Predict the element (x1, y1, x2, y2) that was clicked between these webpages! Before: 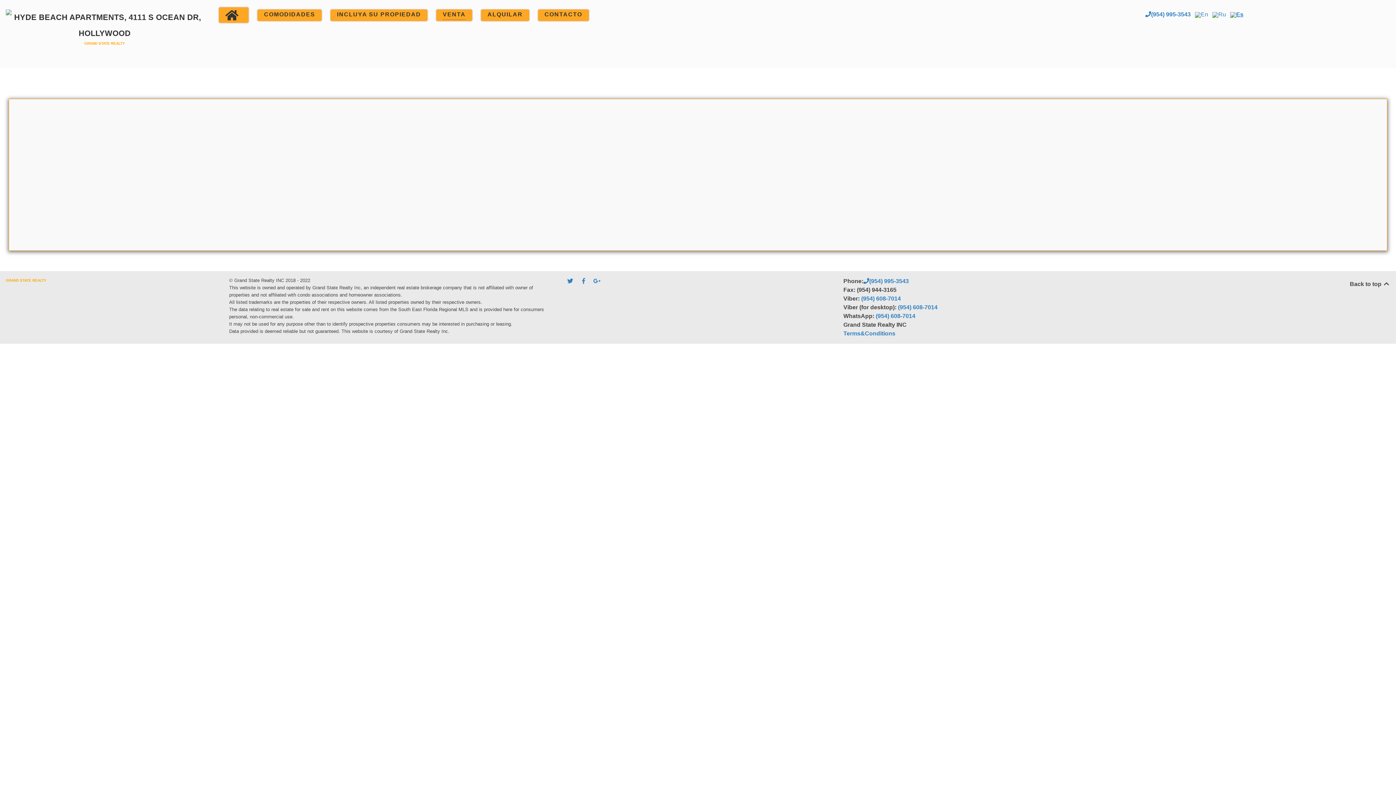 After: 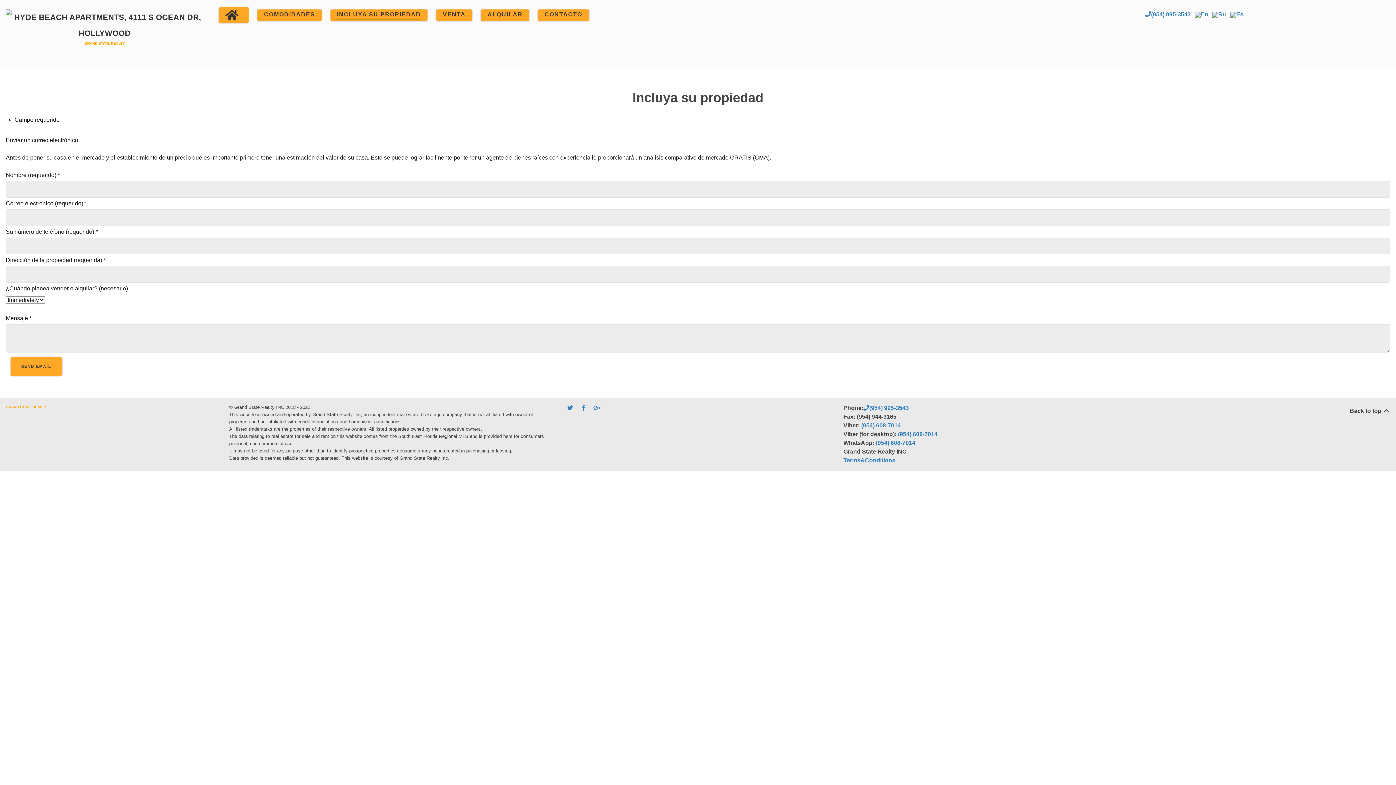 Action: label: INCLUYA SU PROPIEDAD bbox: (337, 9, 421, 20)